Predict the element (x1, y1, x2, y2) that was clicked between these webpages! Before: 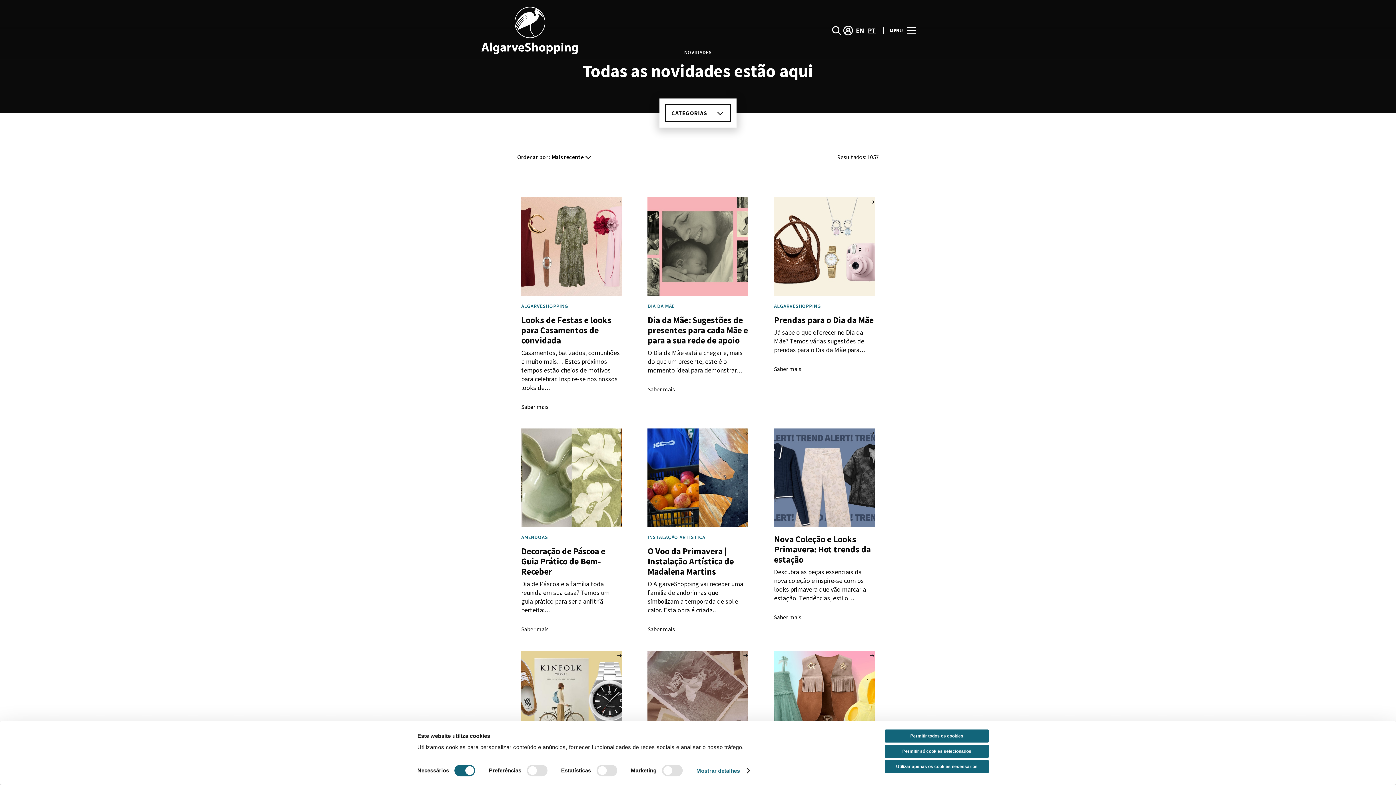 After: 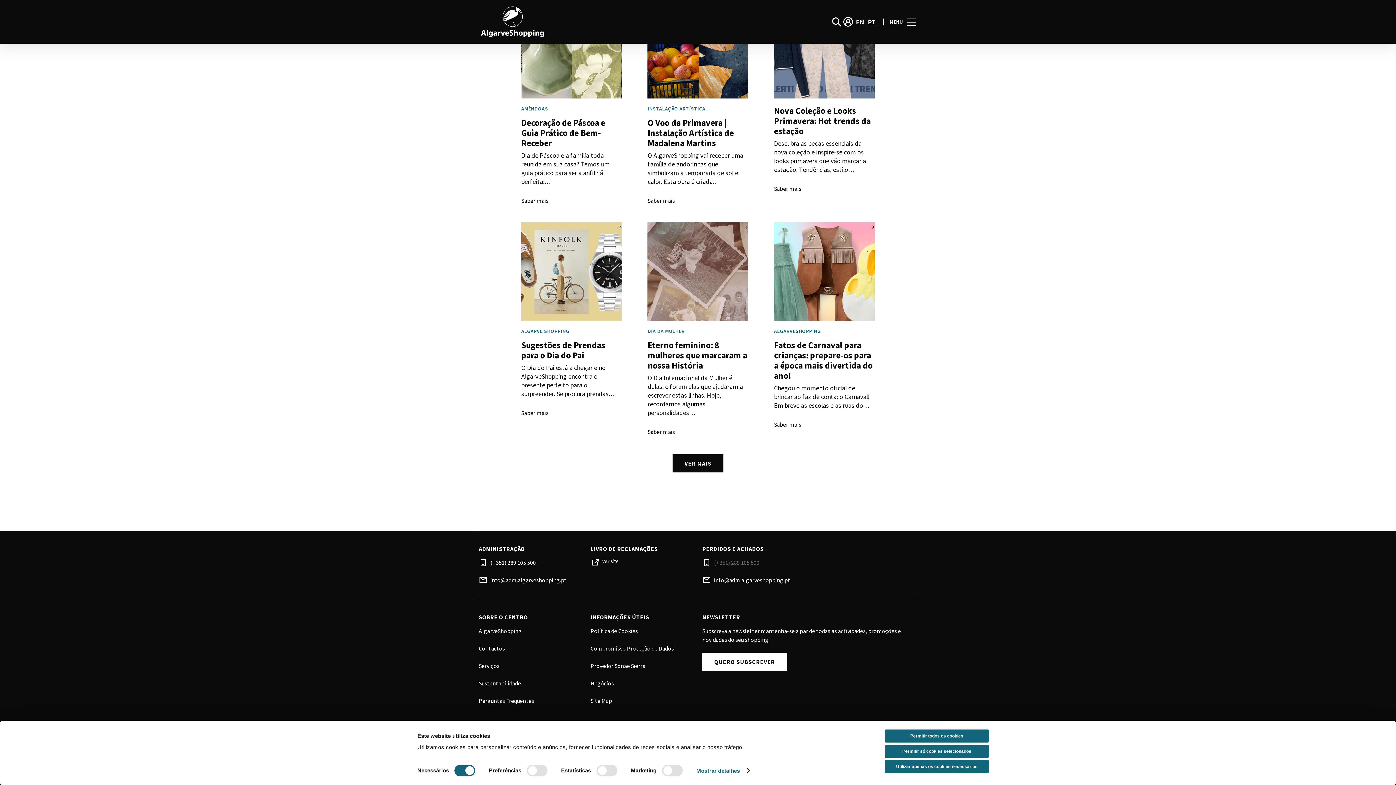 Action: bbox: (714, 409, 805, 418) label: (+351) 289 105 500